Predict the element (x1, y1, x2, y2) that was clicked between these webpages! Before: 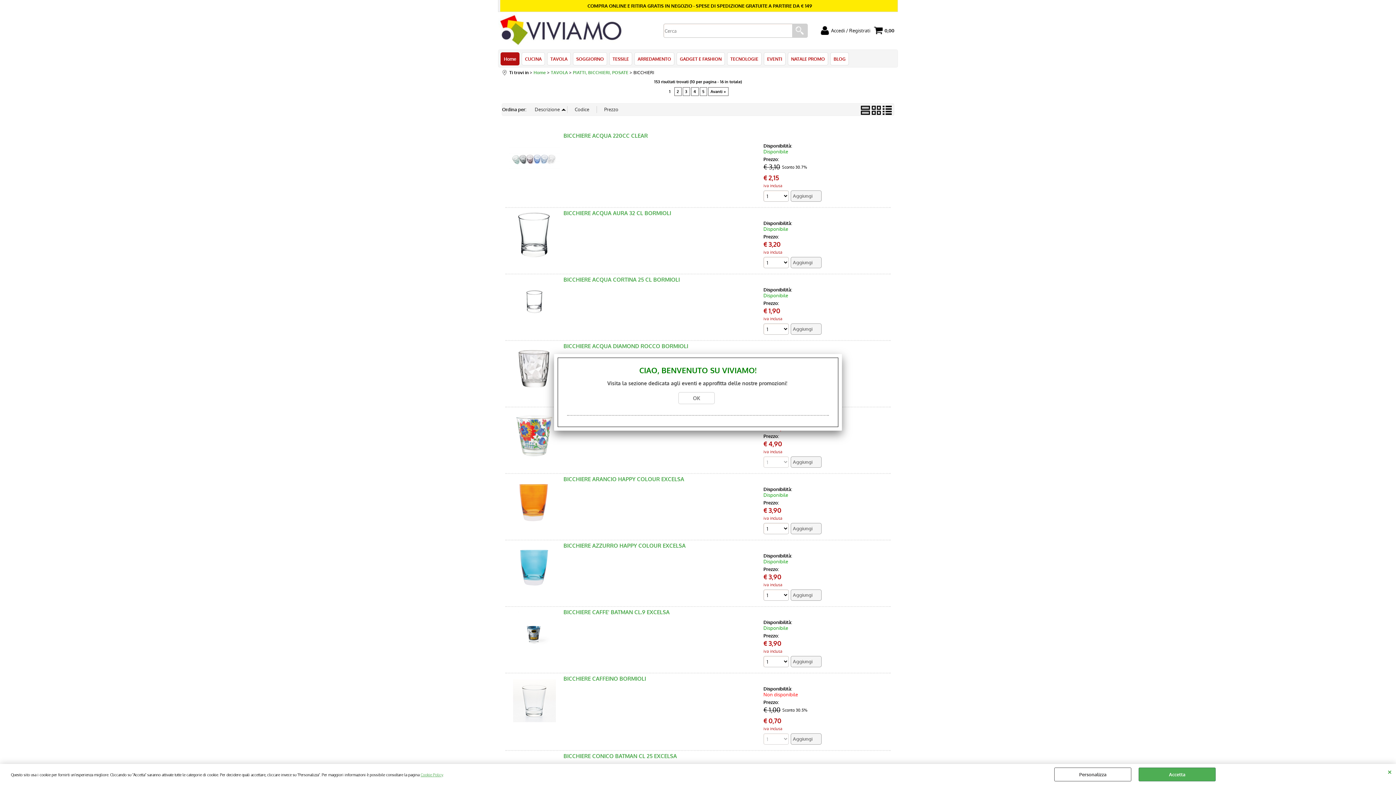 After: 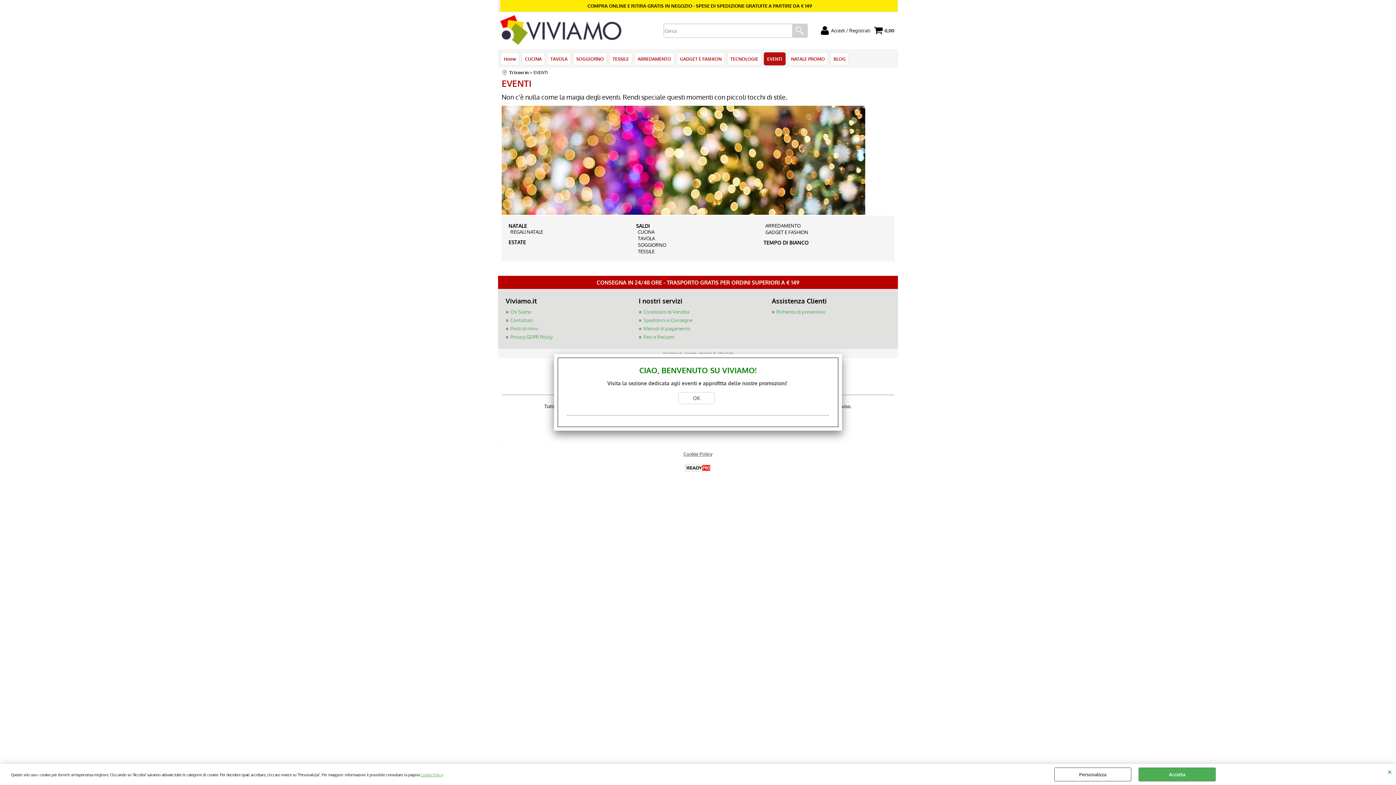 Action: label: EVENTI bbox: (764, 52, 785, 65)